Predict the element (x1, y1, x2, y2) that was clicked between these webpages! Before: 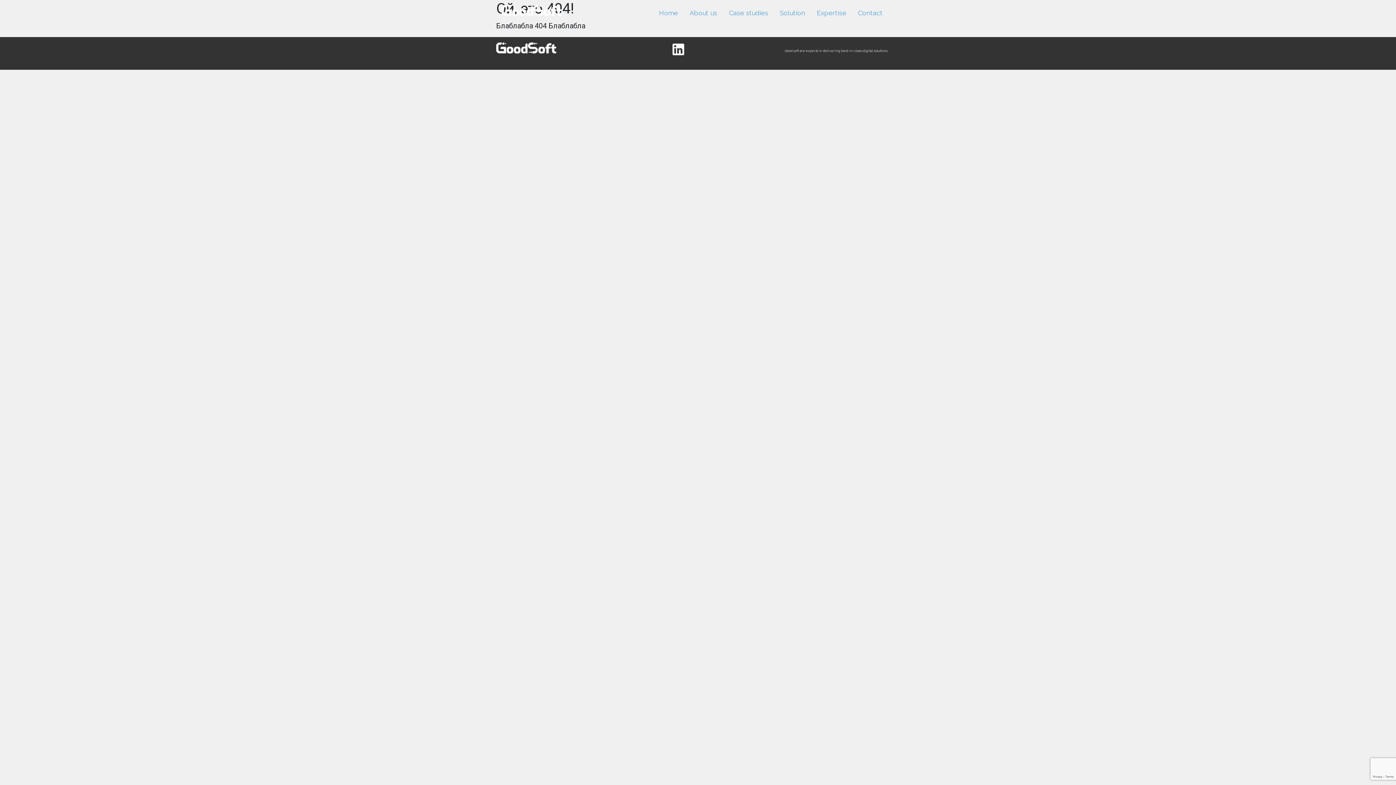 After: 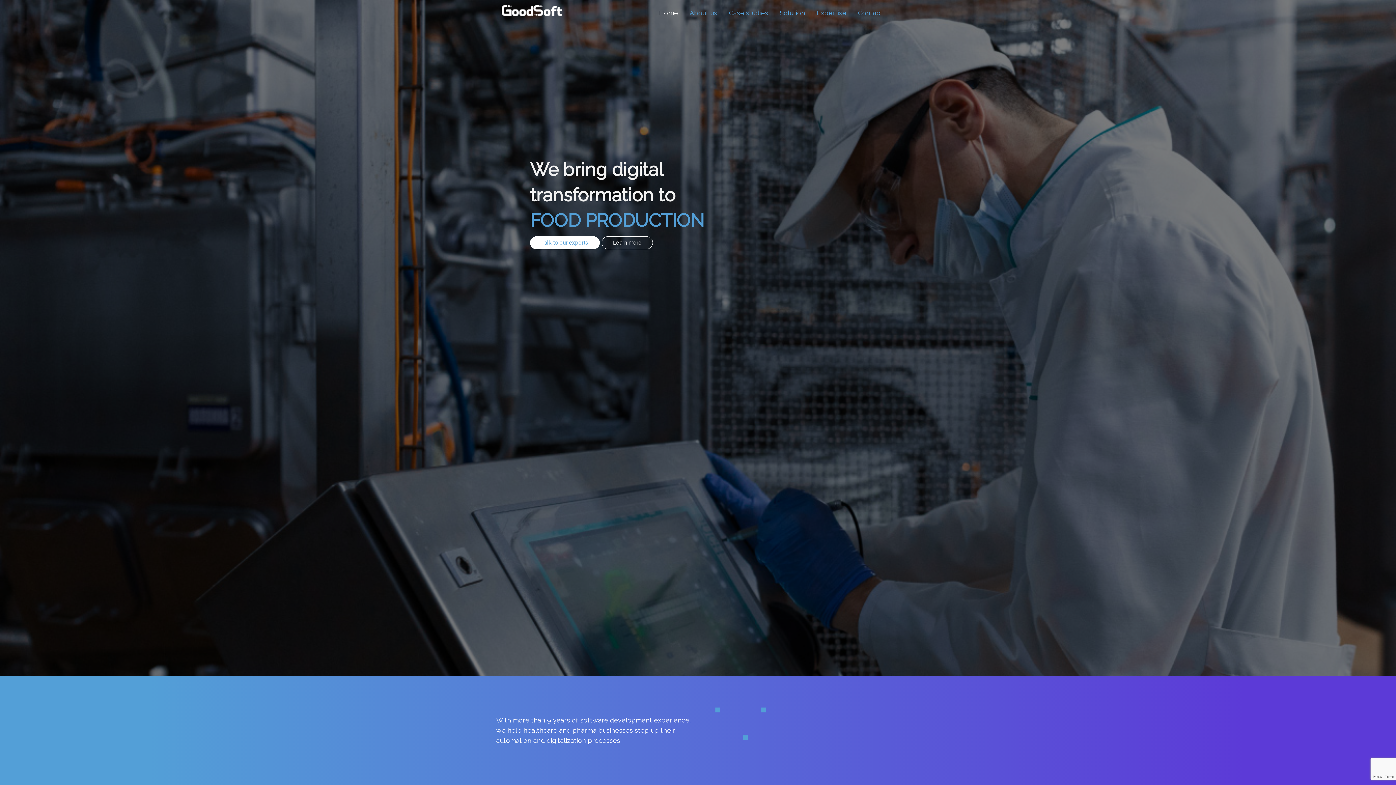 Action: bbox: (496, 40, 556, 49)